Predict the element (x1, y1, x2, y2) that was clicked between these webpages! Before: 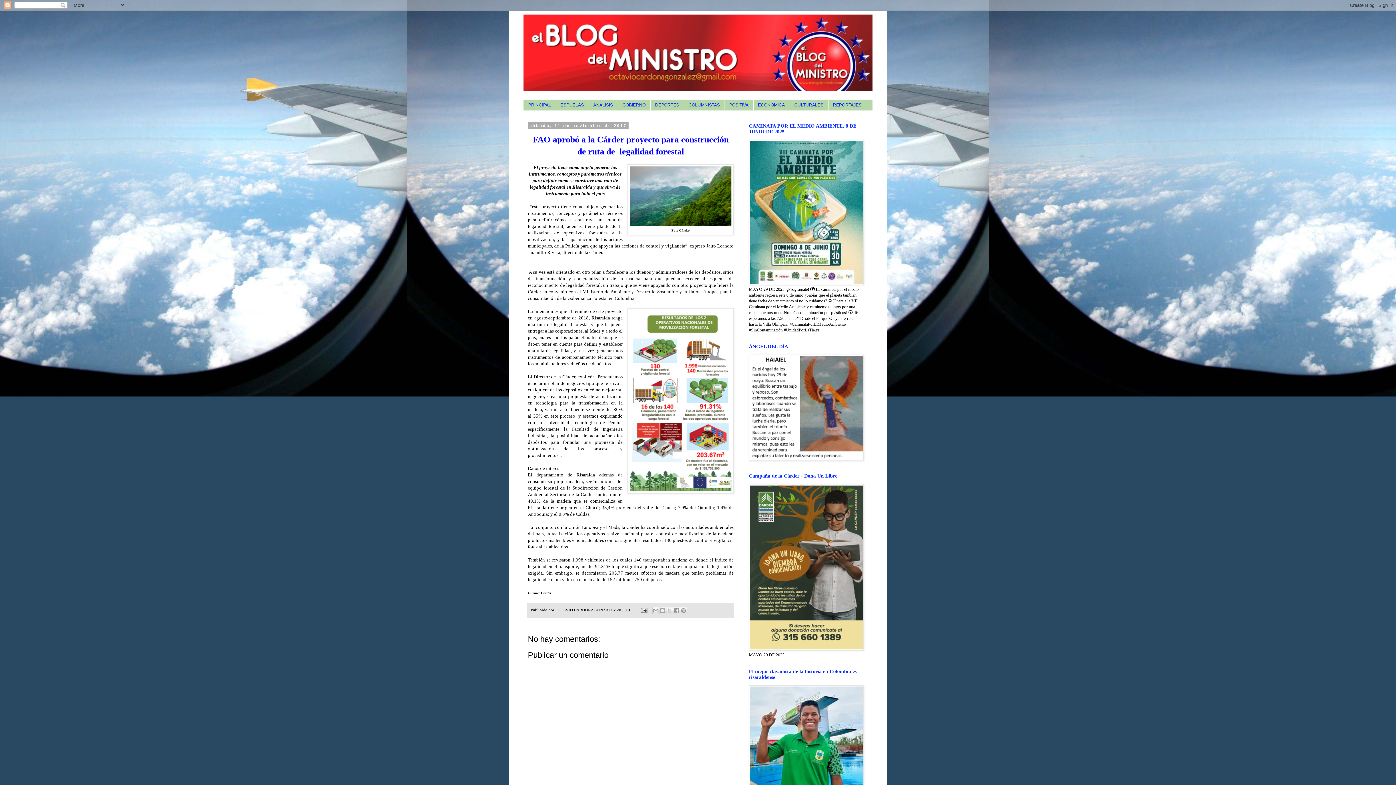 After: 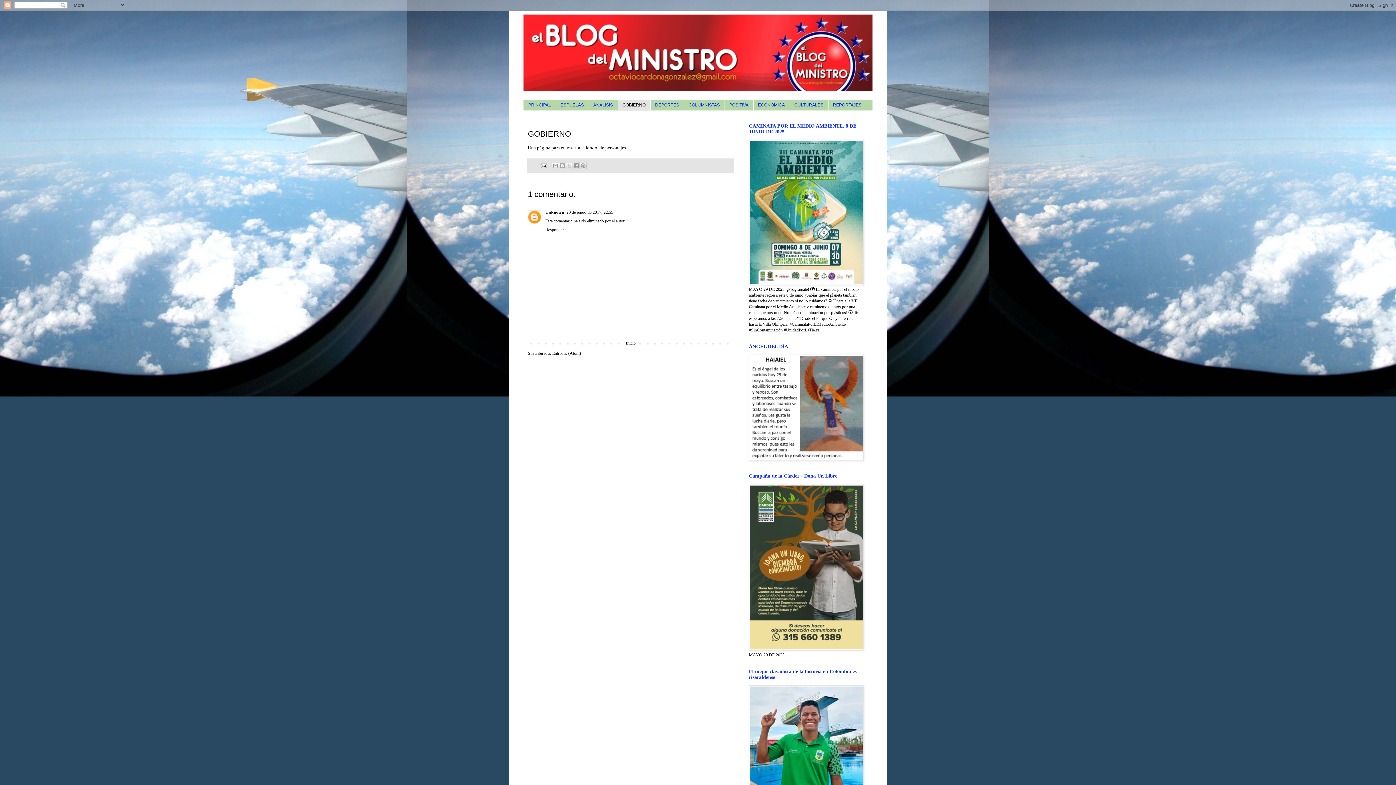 Action: bbox: (617, 100, 650, 110) label: GOBIERNO